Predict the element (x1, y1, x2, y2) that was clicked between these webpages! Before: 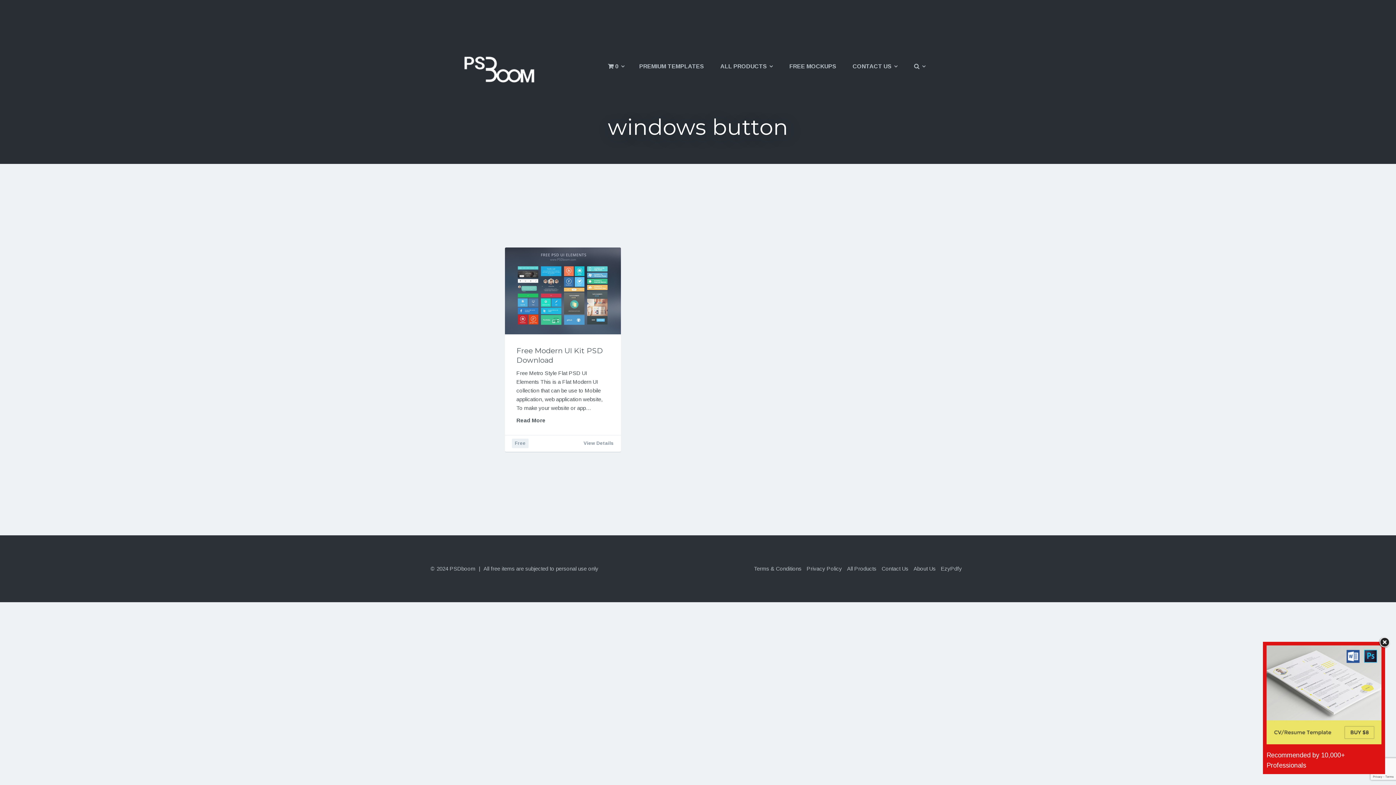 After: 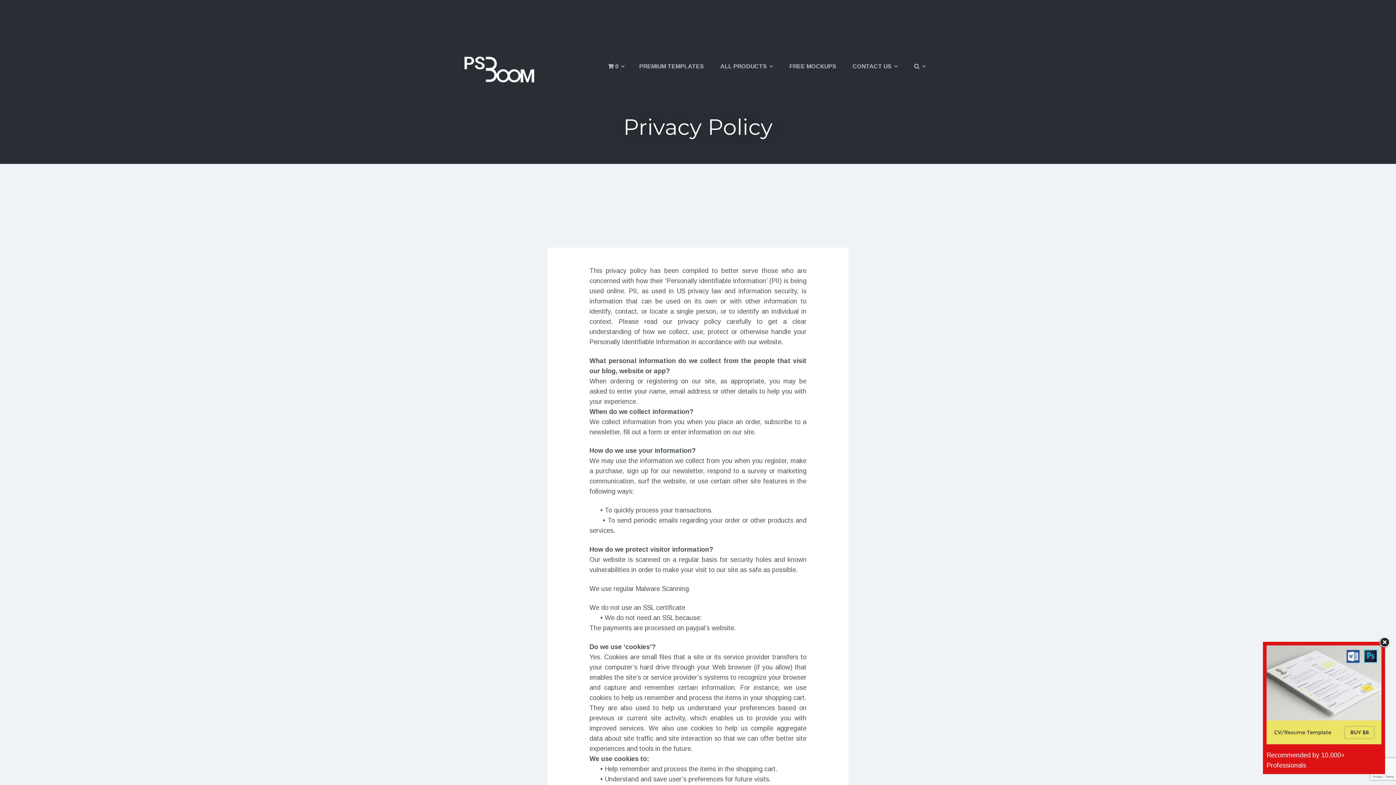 Action: label: Privacy Policy bbox: (806, 565, 842, 572)